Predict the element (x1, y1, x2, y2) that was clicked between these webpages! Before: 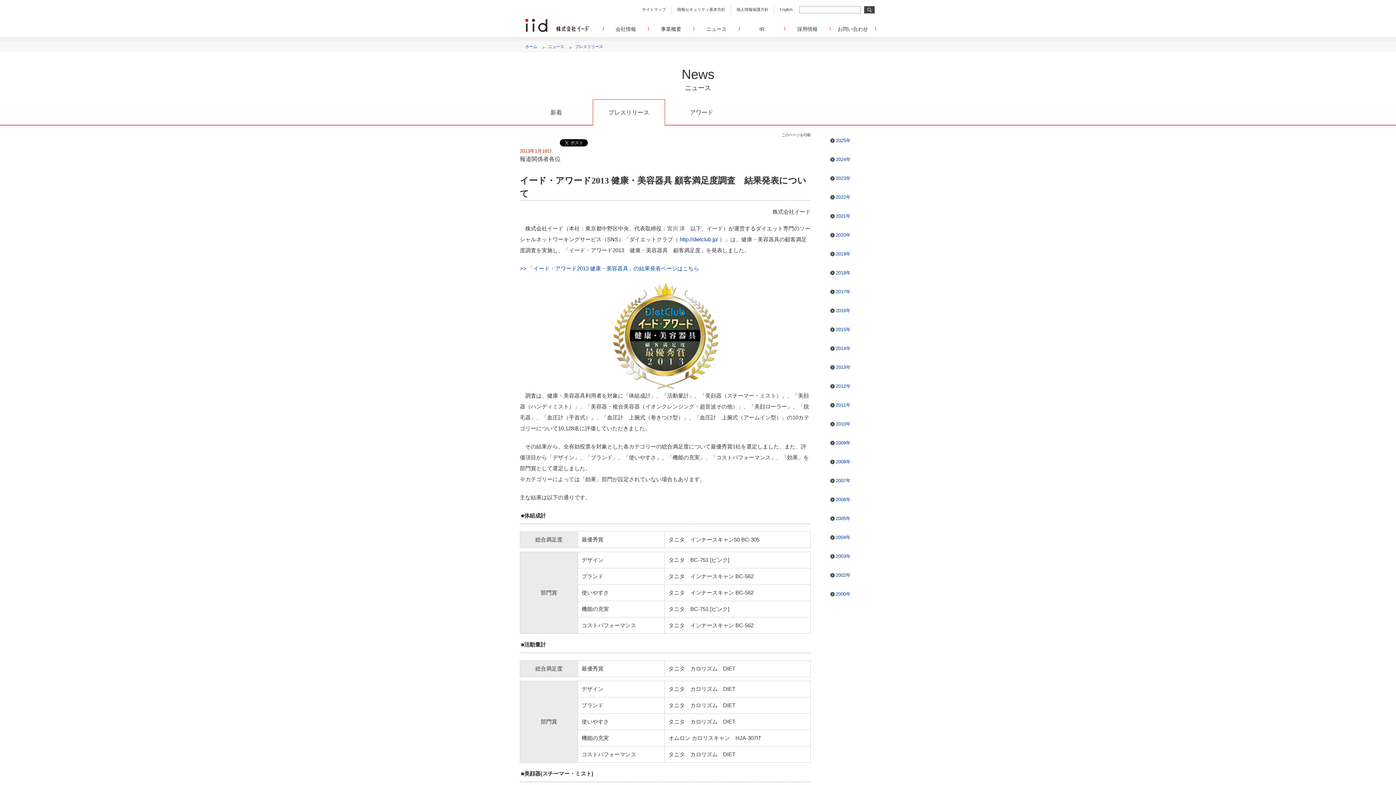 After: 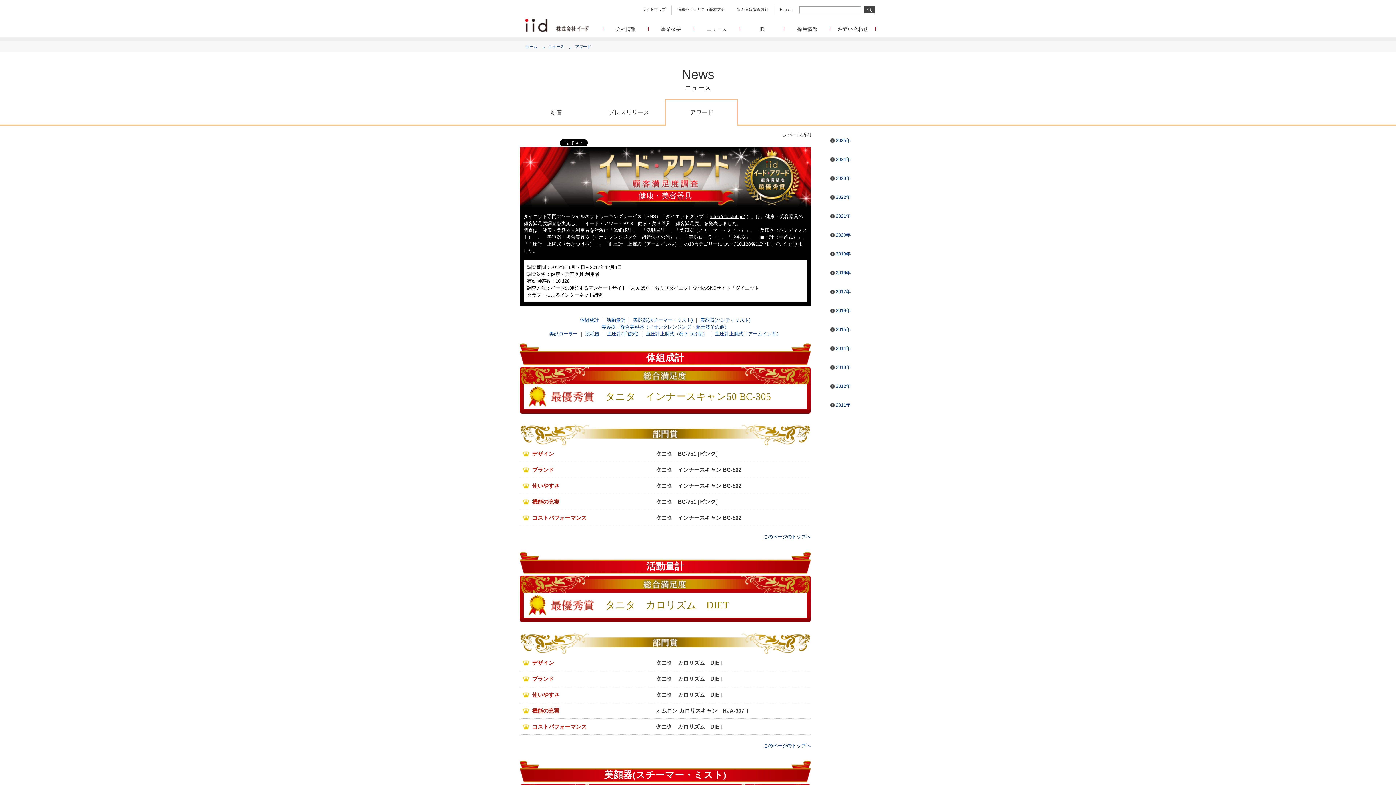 Action: bbox: (520, 265, 699, 271) label: >> 「イード・アワード2013 健康・美容器具」の結果発表ページはこちら